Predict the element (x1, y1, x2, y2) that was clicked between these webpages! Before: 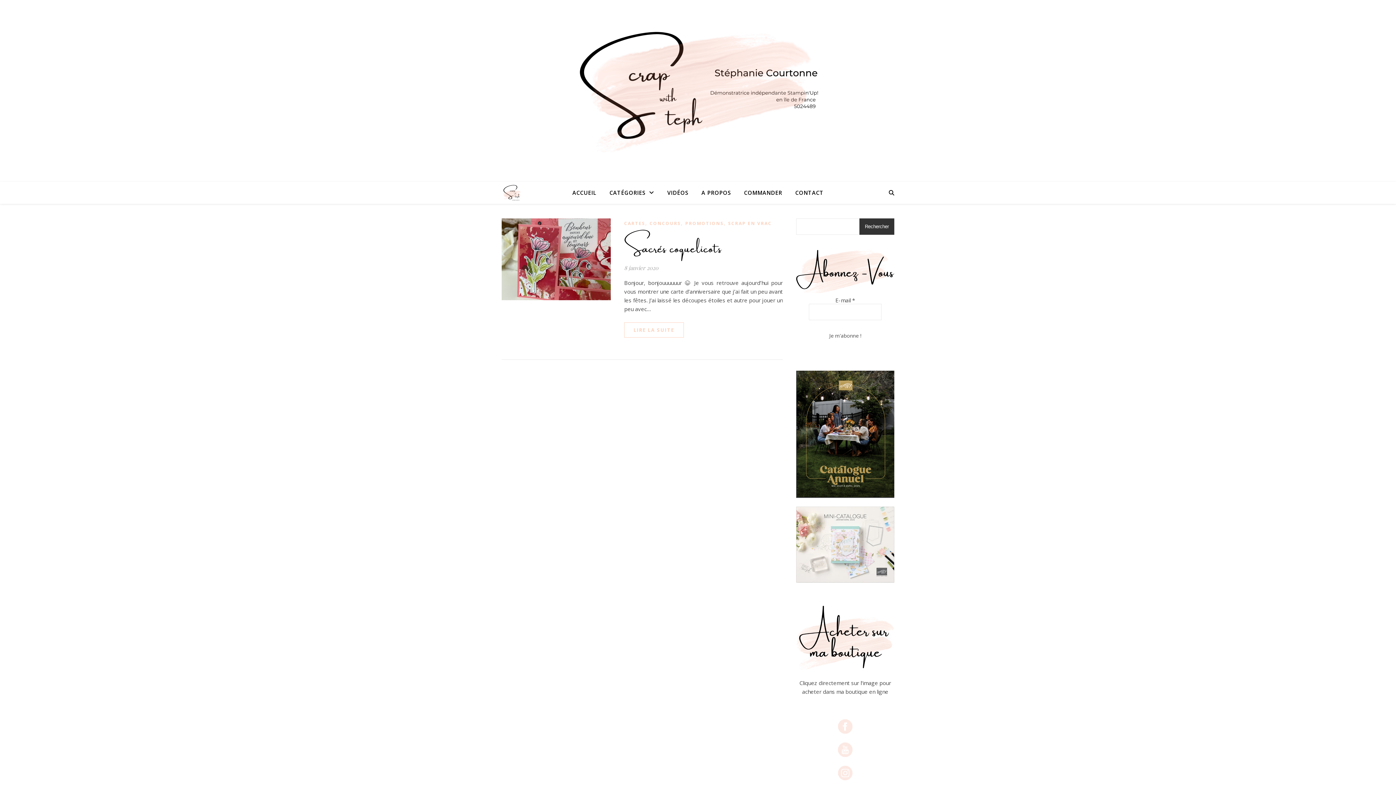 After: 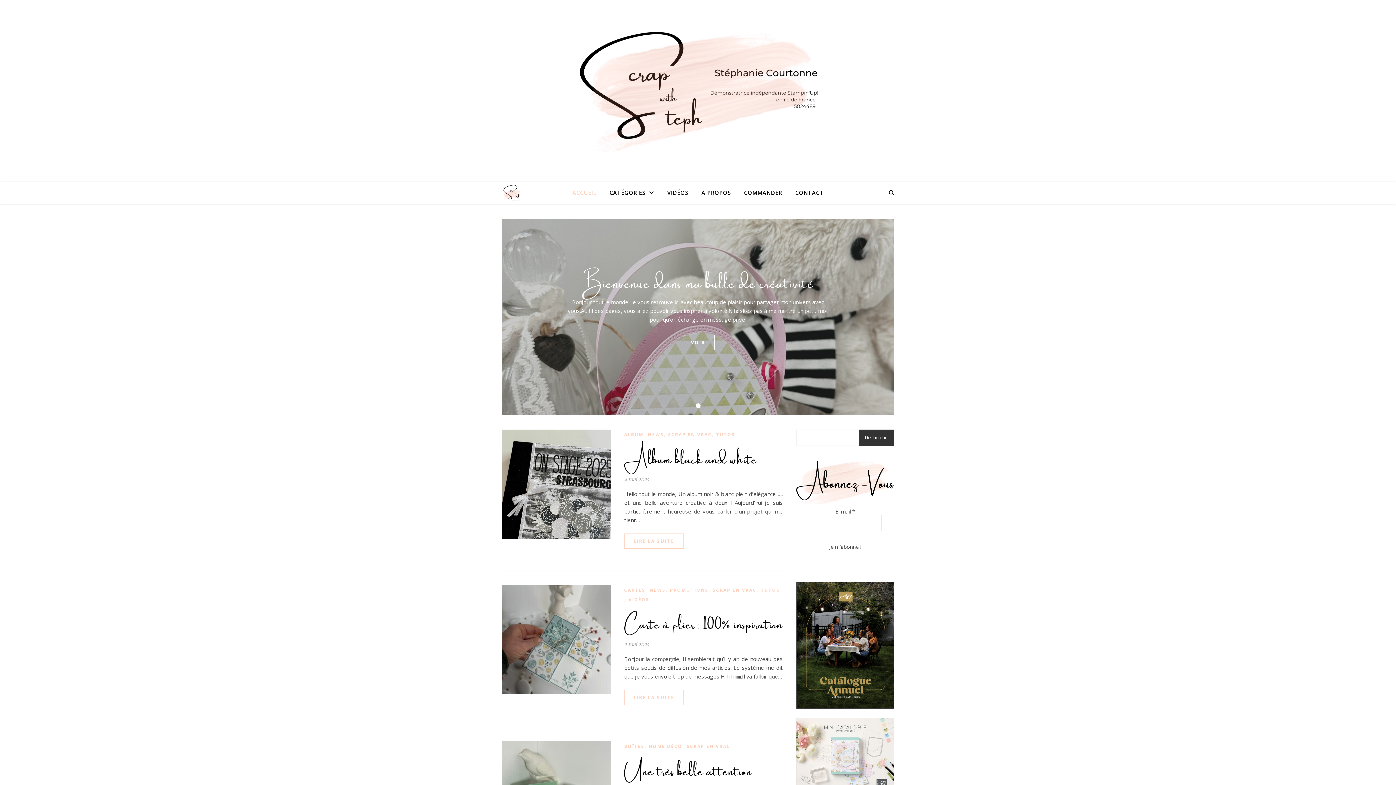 Action: bbox: (501, 182, 521, 202)